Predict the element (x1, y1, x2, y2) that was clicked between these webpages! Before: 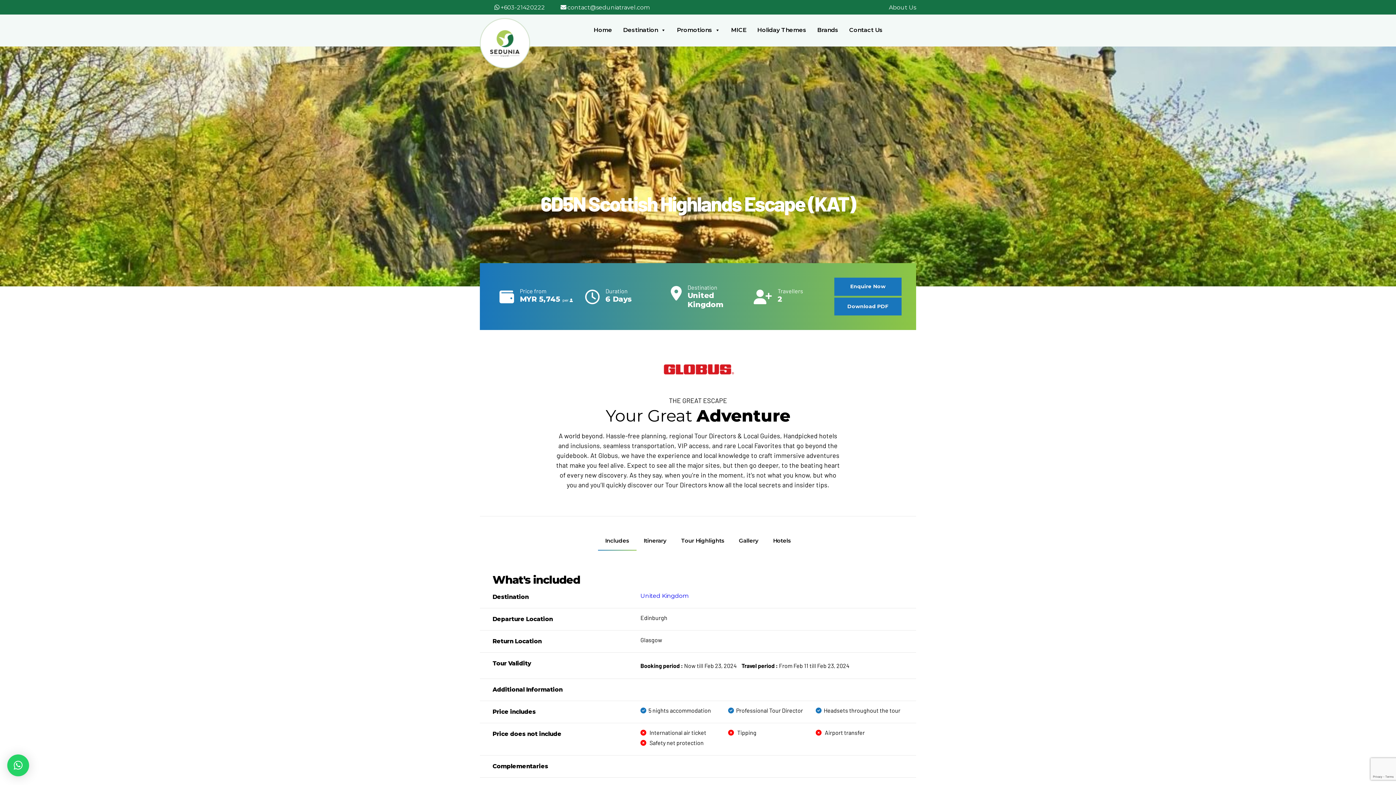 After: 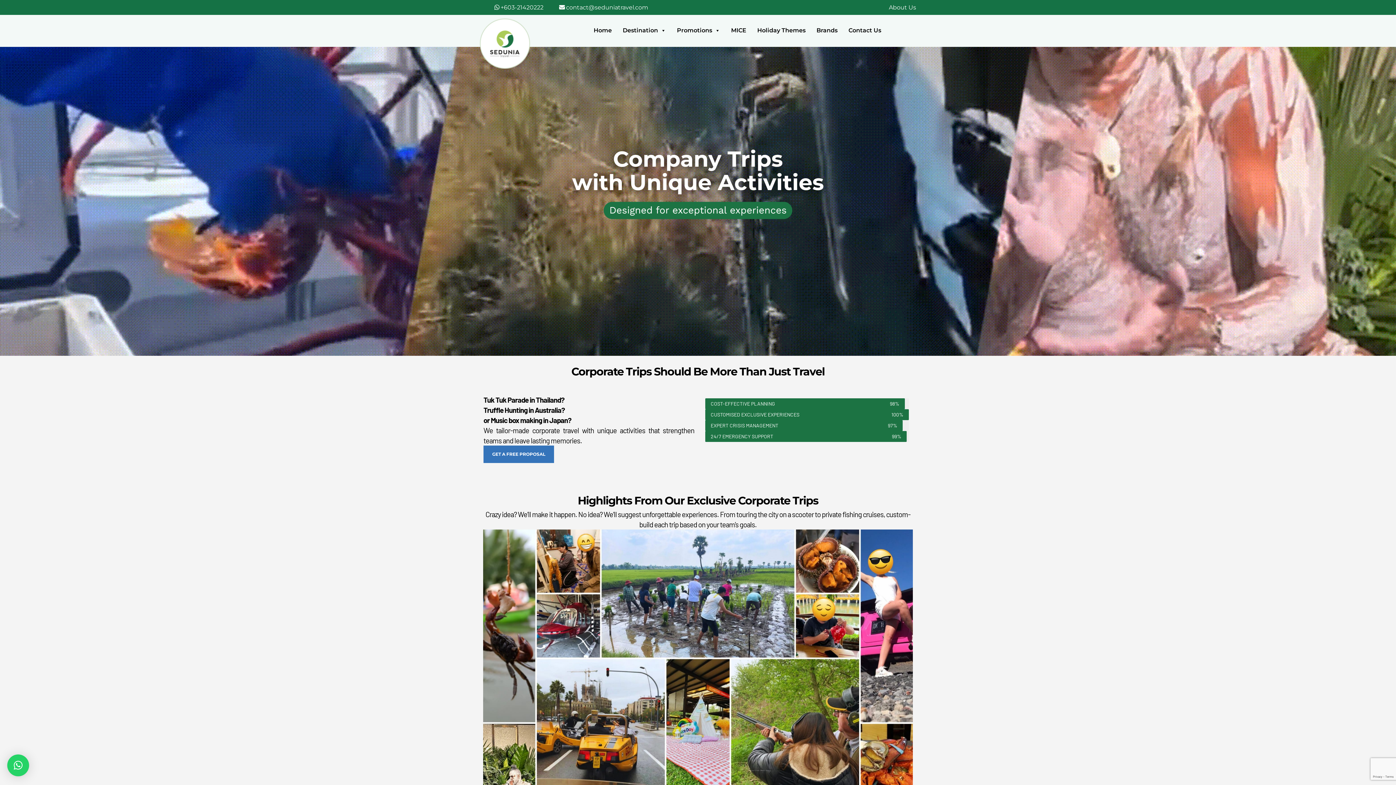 Action: label: MICE bbox: (725, 21, 752, 40)